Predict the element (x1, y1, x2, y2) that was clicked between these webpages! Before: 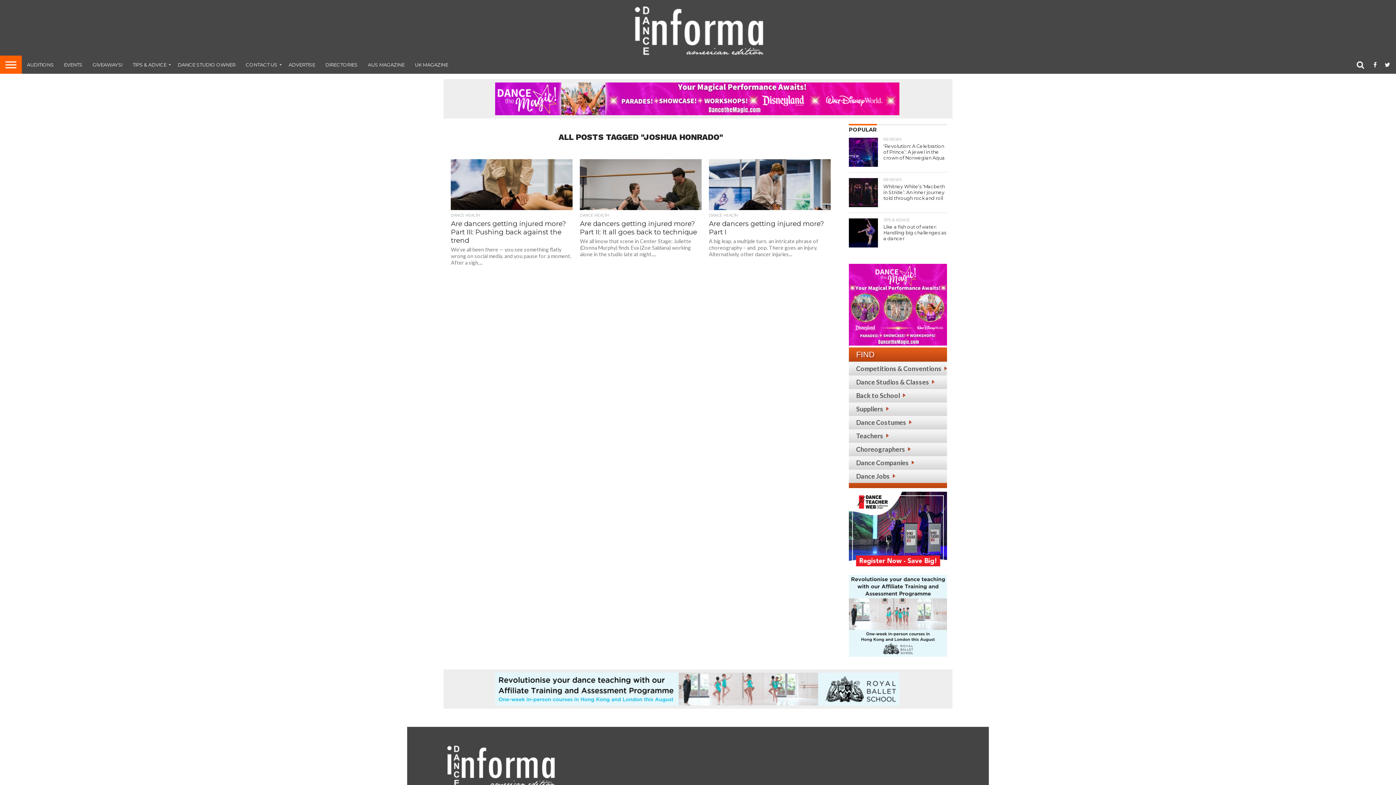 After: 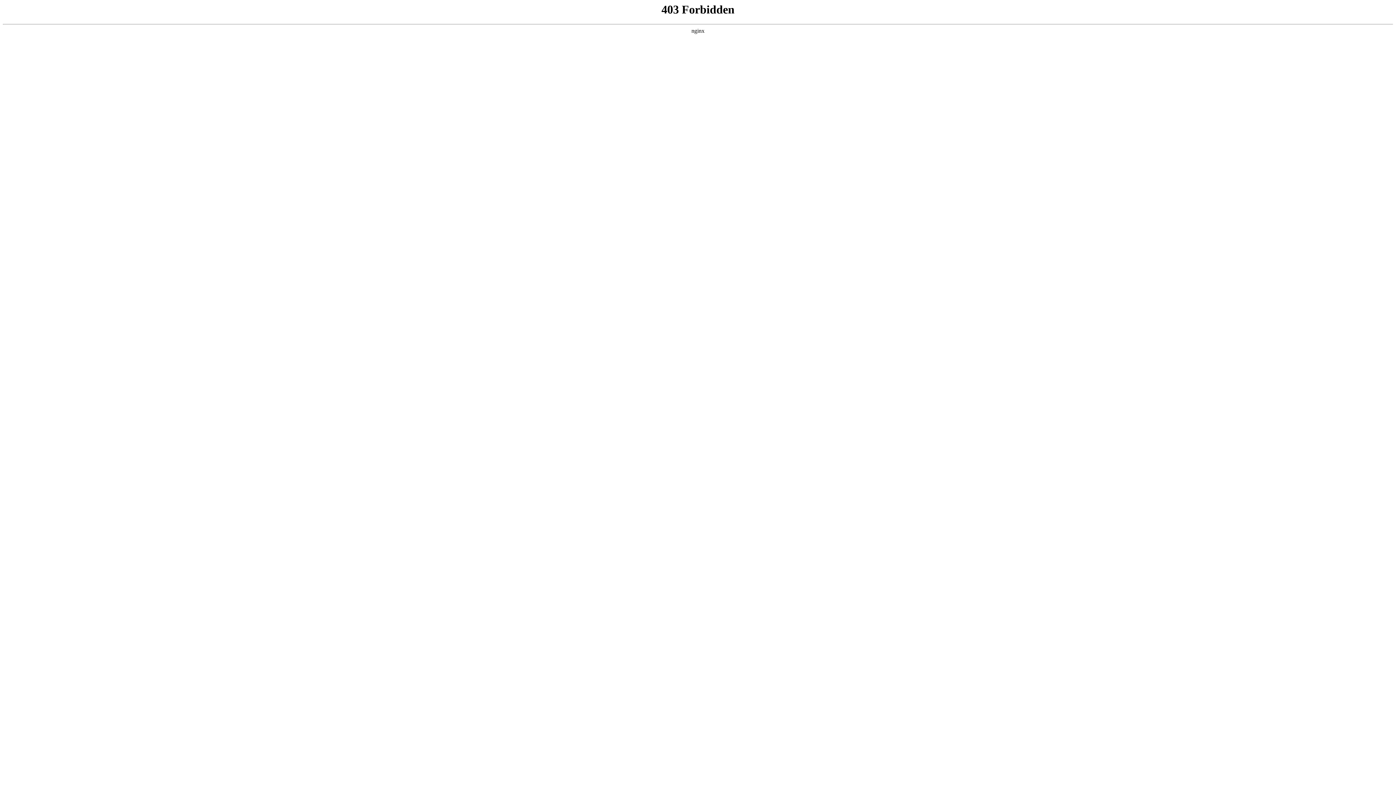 Action: bbox: (856, 391, 905, 399) label: Back to School